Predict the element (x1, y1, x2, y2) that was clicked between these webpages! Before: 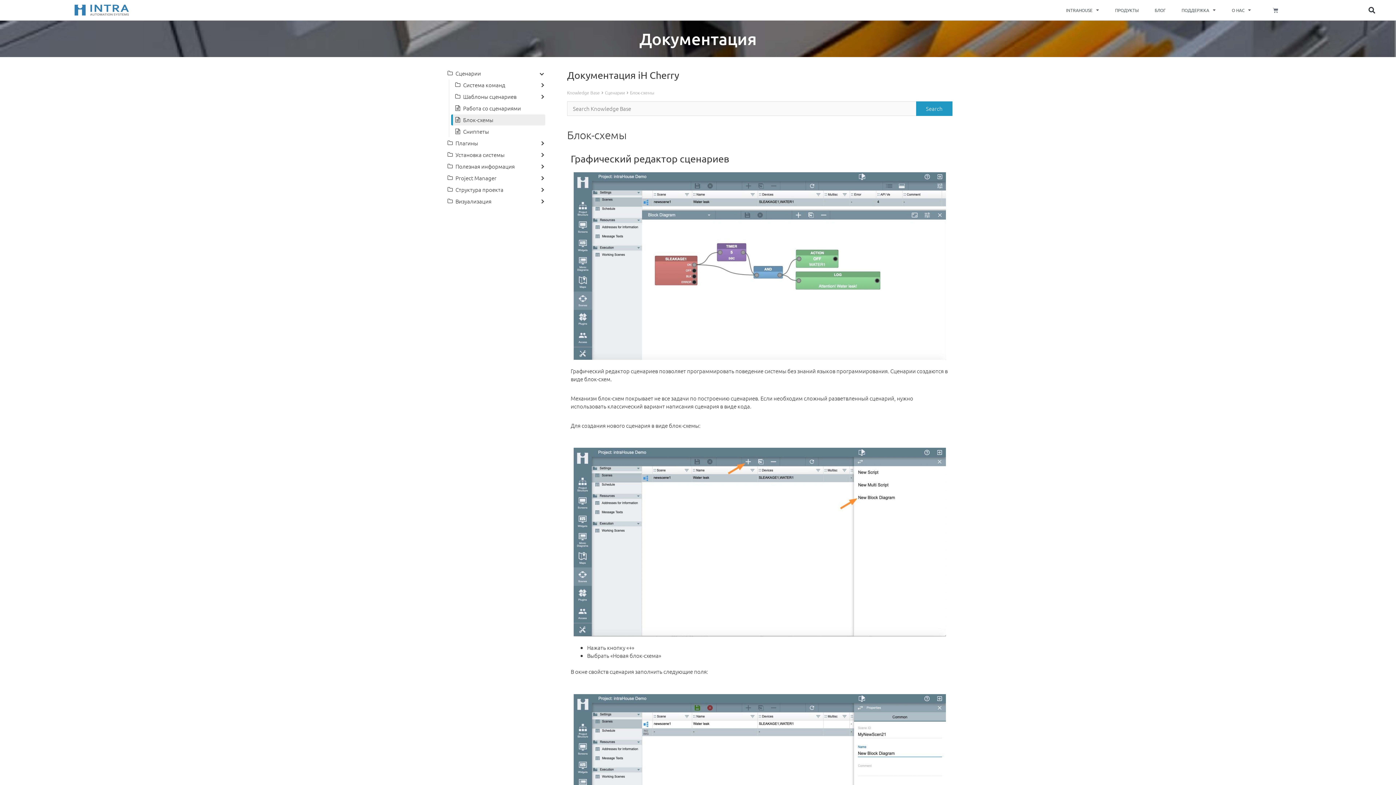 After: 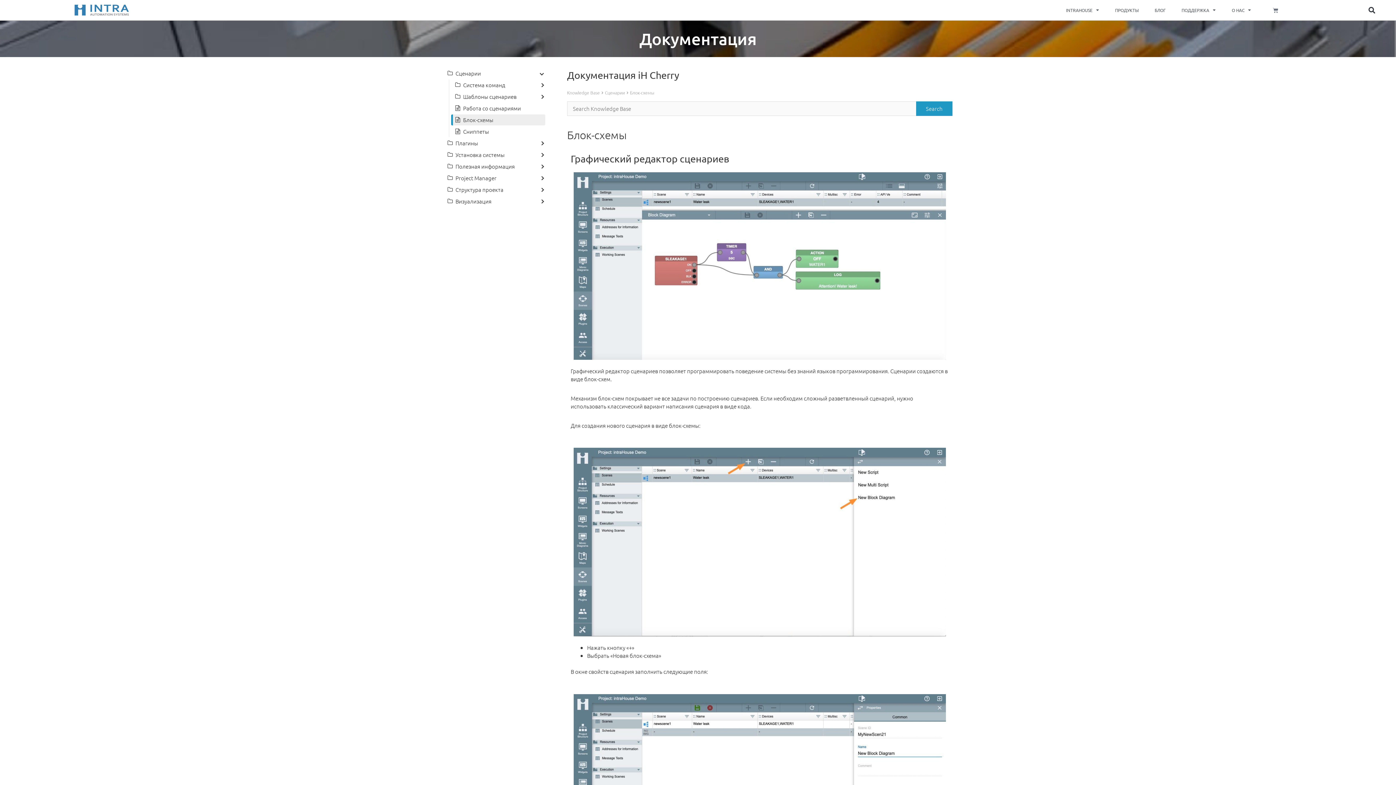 Action: label: Блок-схемы bbox: (463, 116, 493, 124)